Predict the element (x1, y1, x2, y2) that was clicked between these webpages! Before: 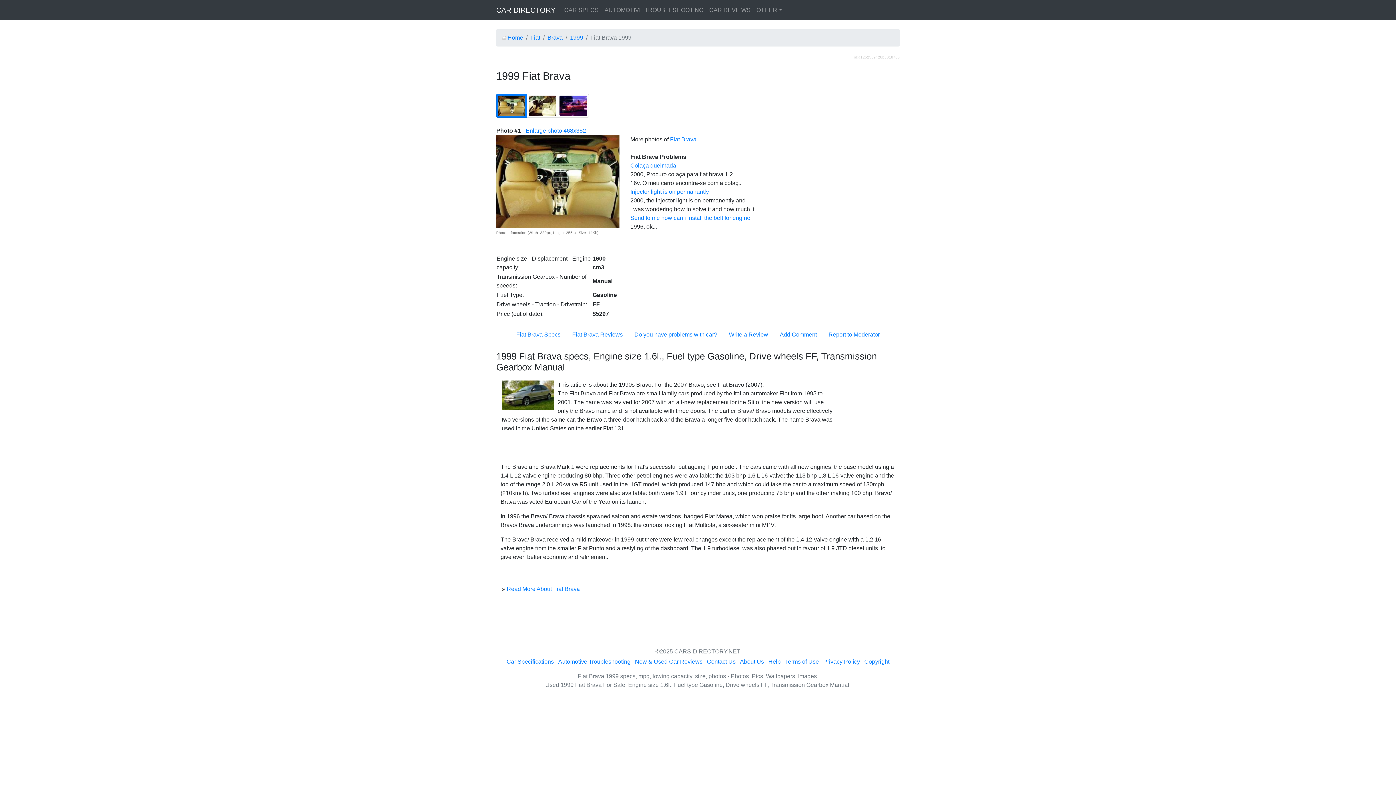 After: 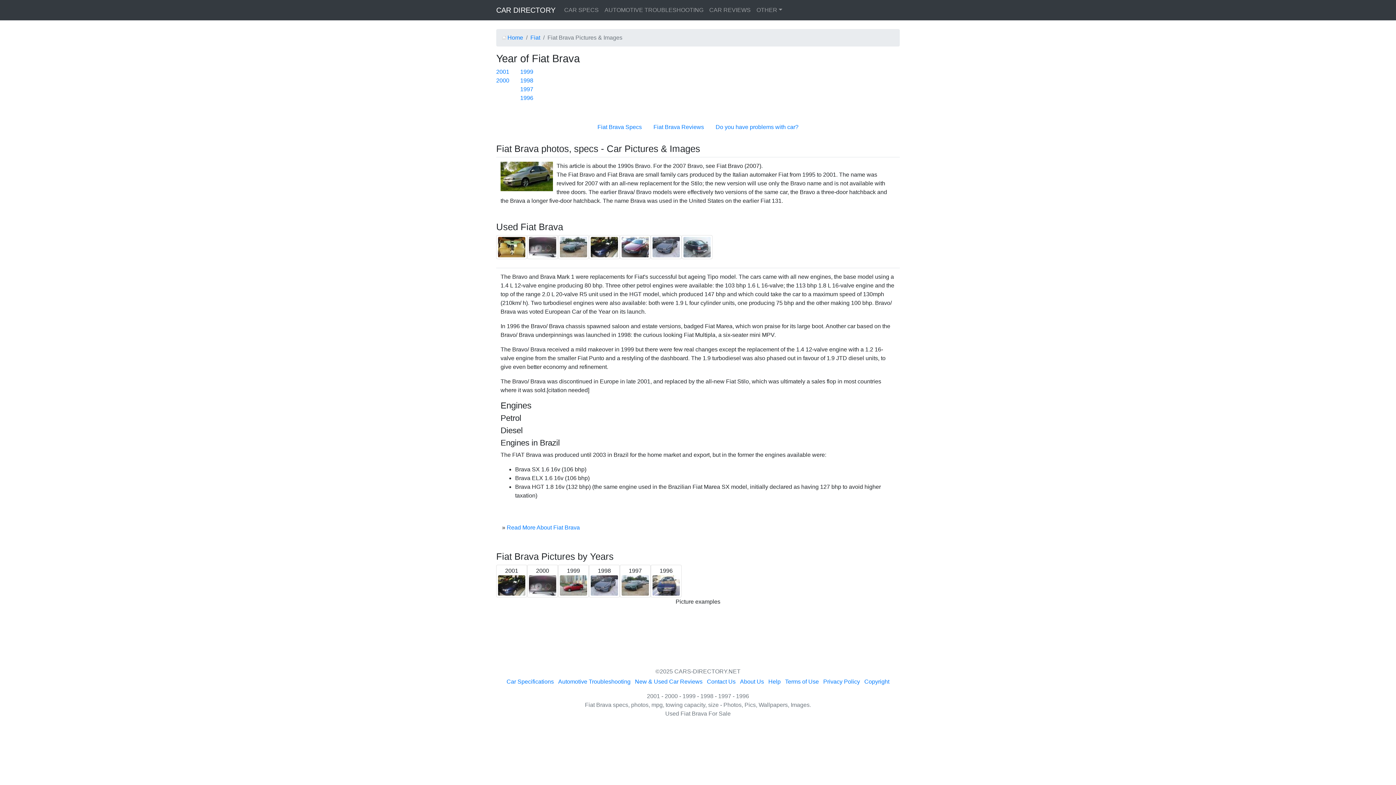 Action: bbox: (670, 136, 696, 142) label: Fiat Brava